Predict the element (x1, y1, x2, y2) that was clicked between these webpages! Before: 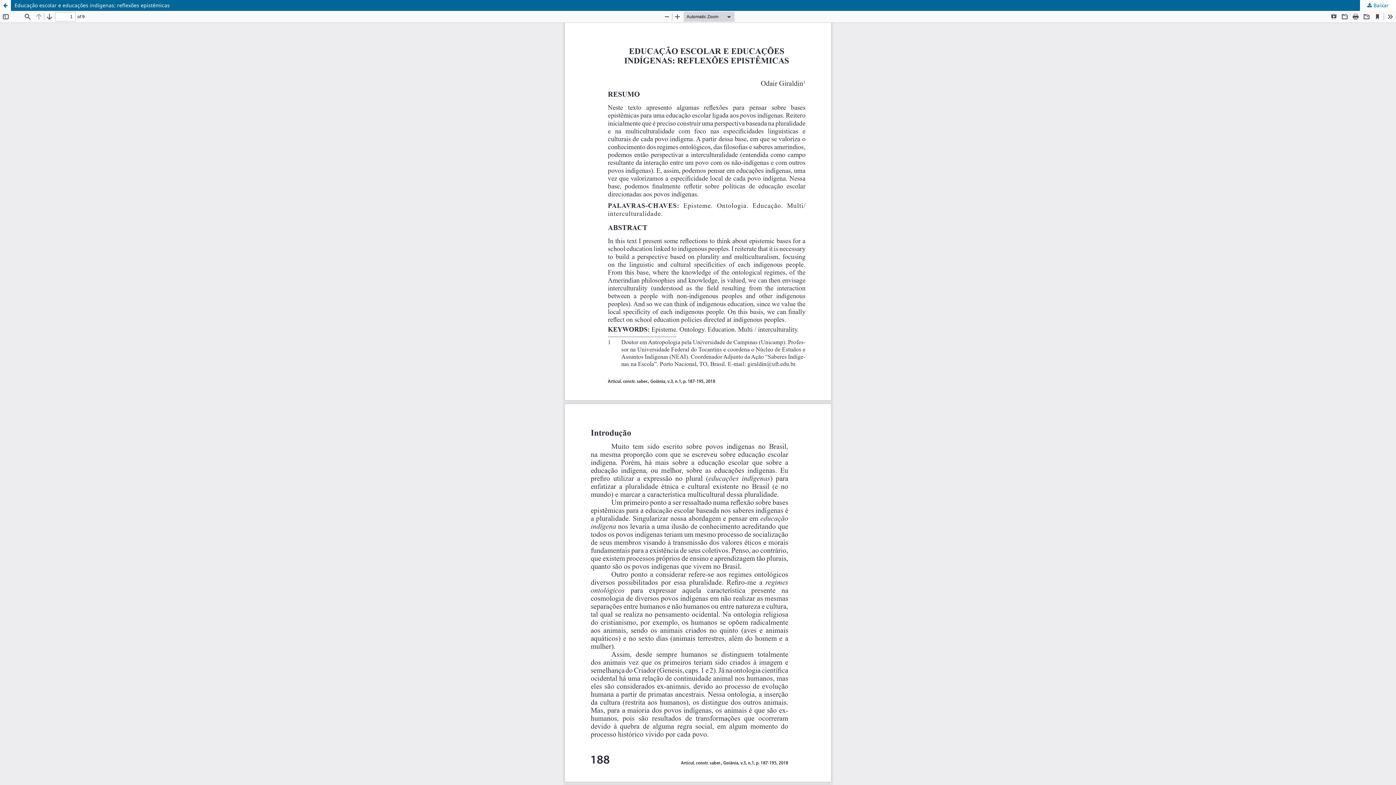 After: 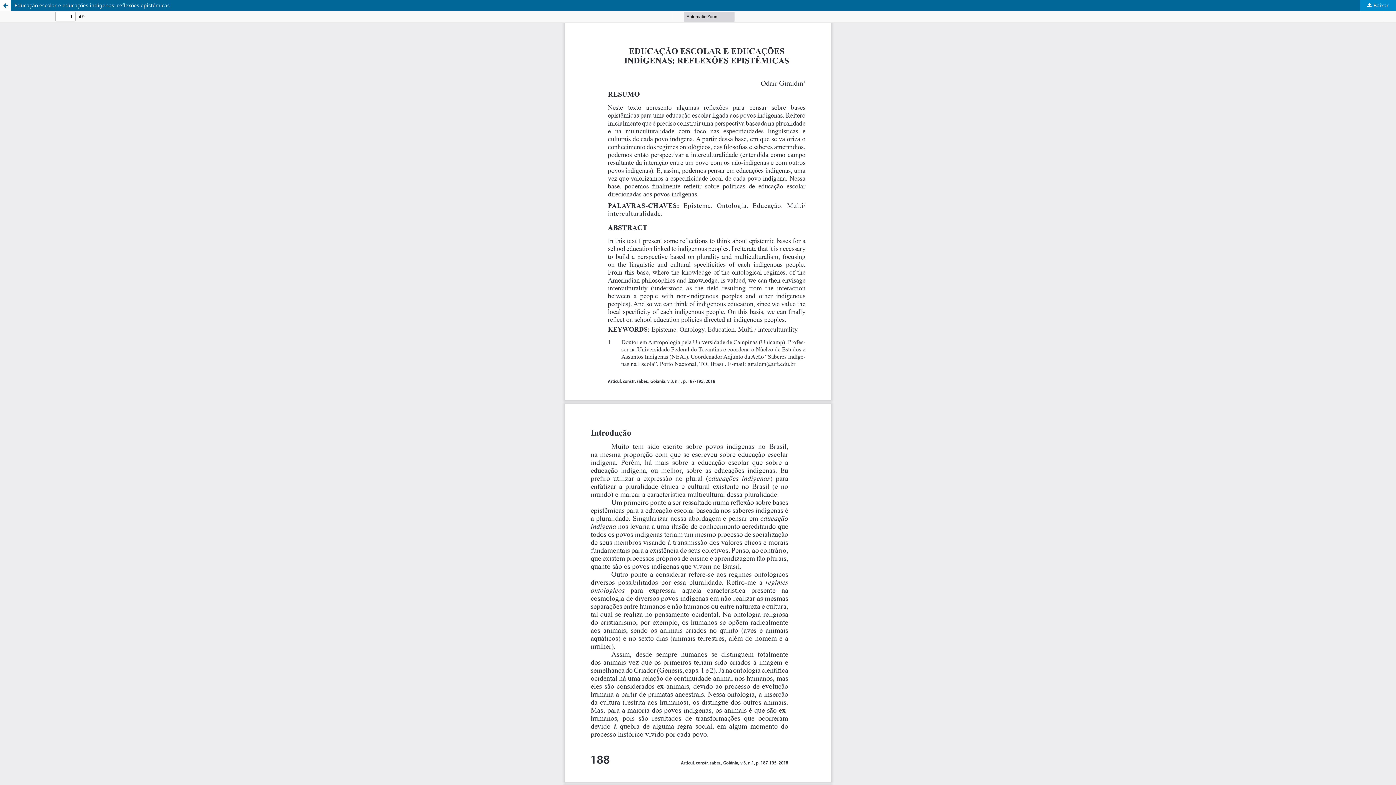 Action: bbox: (1360, 0, 1396, 10) label:  Baixar